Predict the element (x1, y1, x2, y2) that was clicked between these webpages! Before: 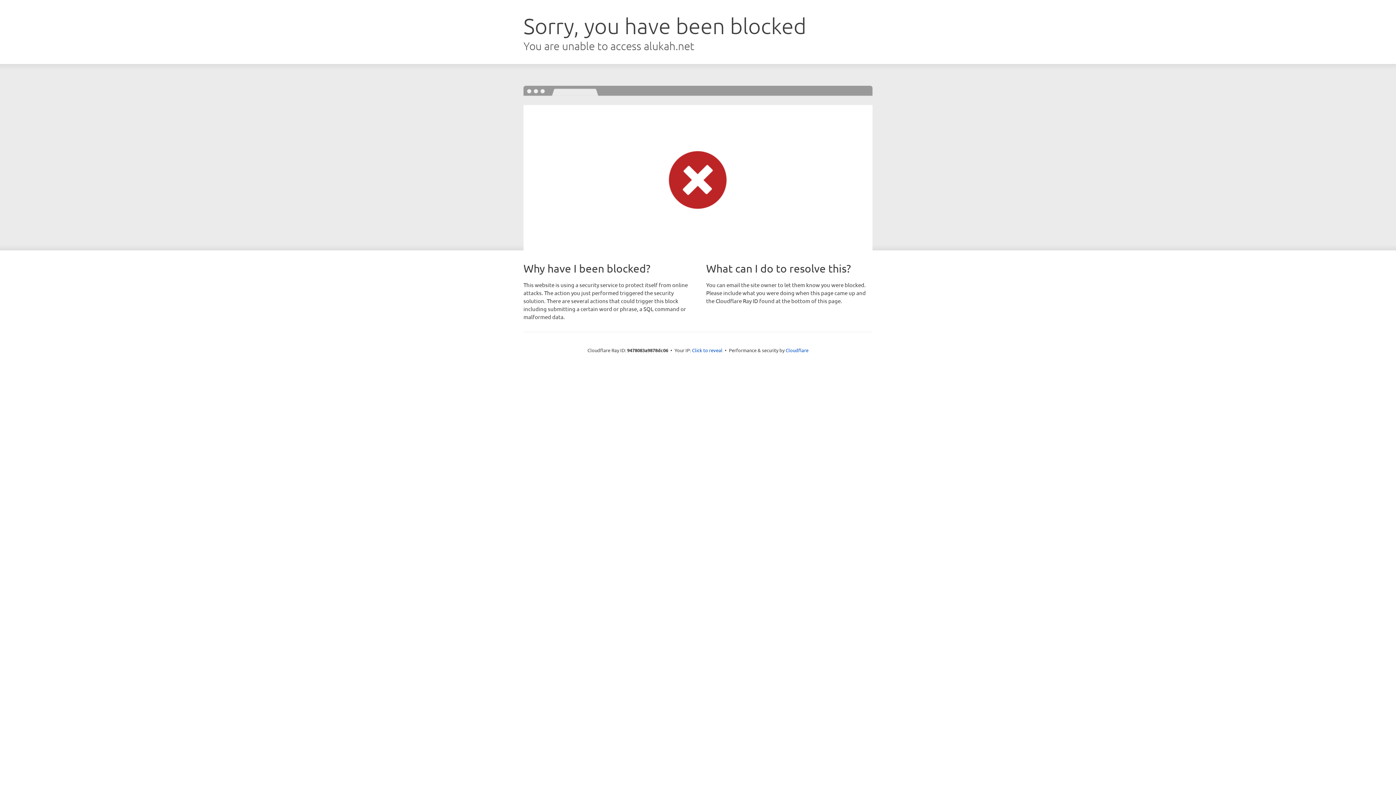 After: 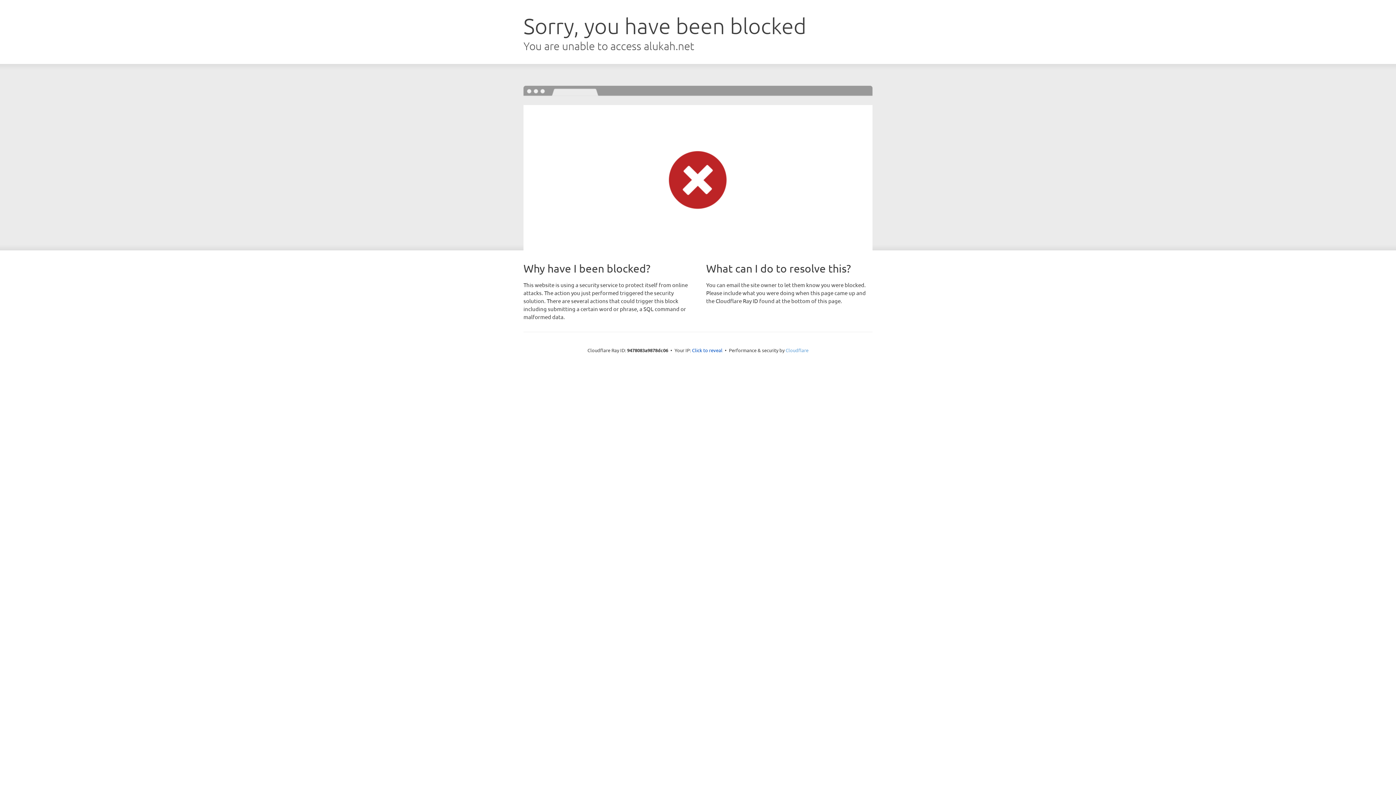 Action: bbox: (785, 347, 808, 353) label: Cloudflare